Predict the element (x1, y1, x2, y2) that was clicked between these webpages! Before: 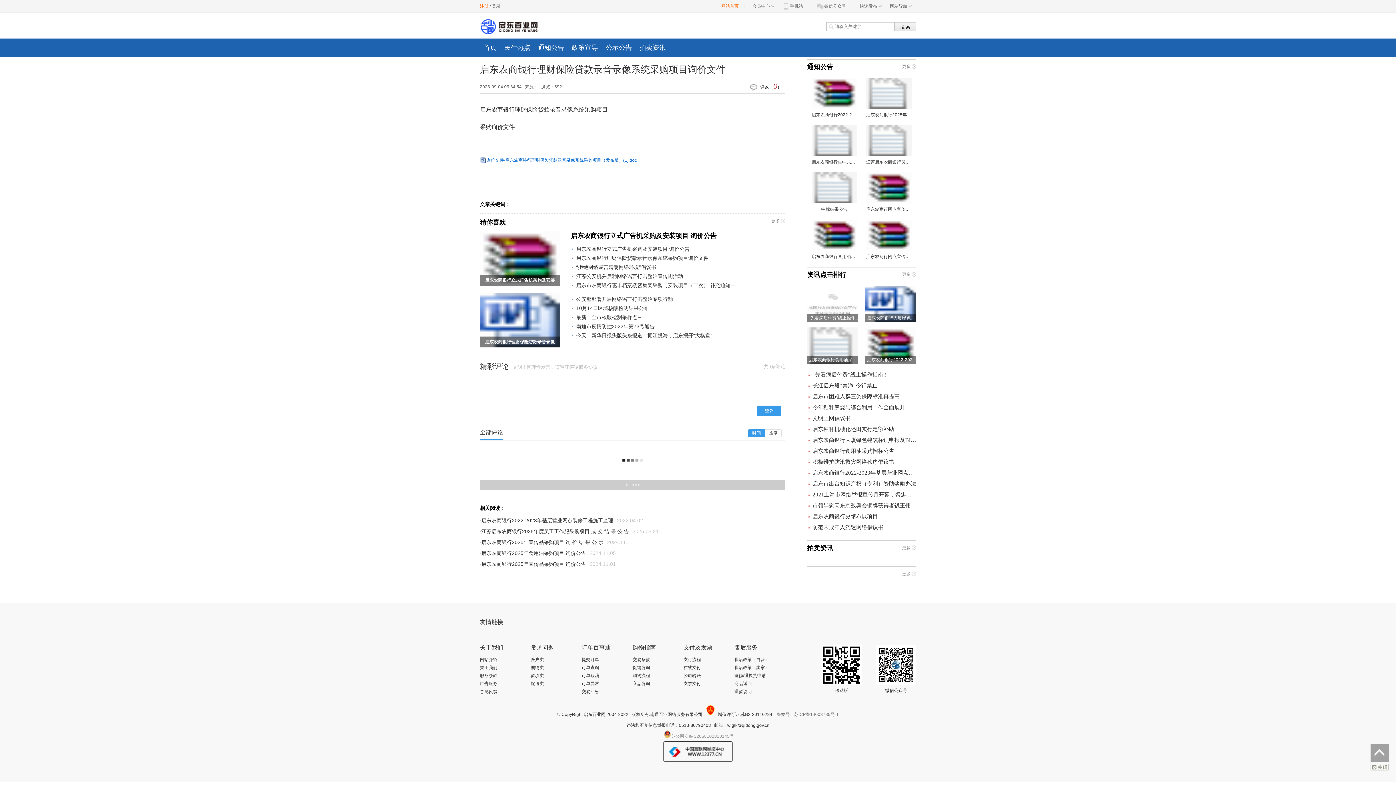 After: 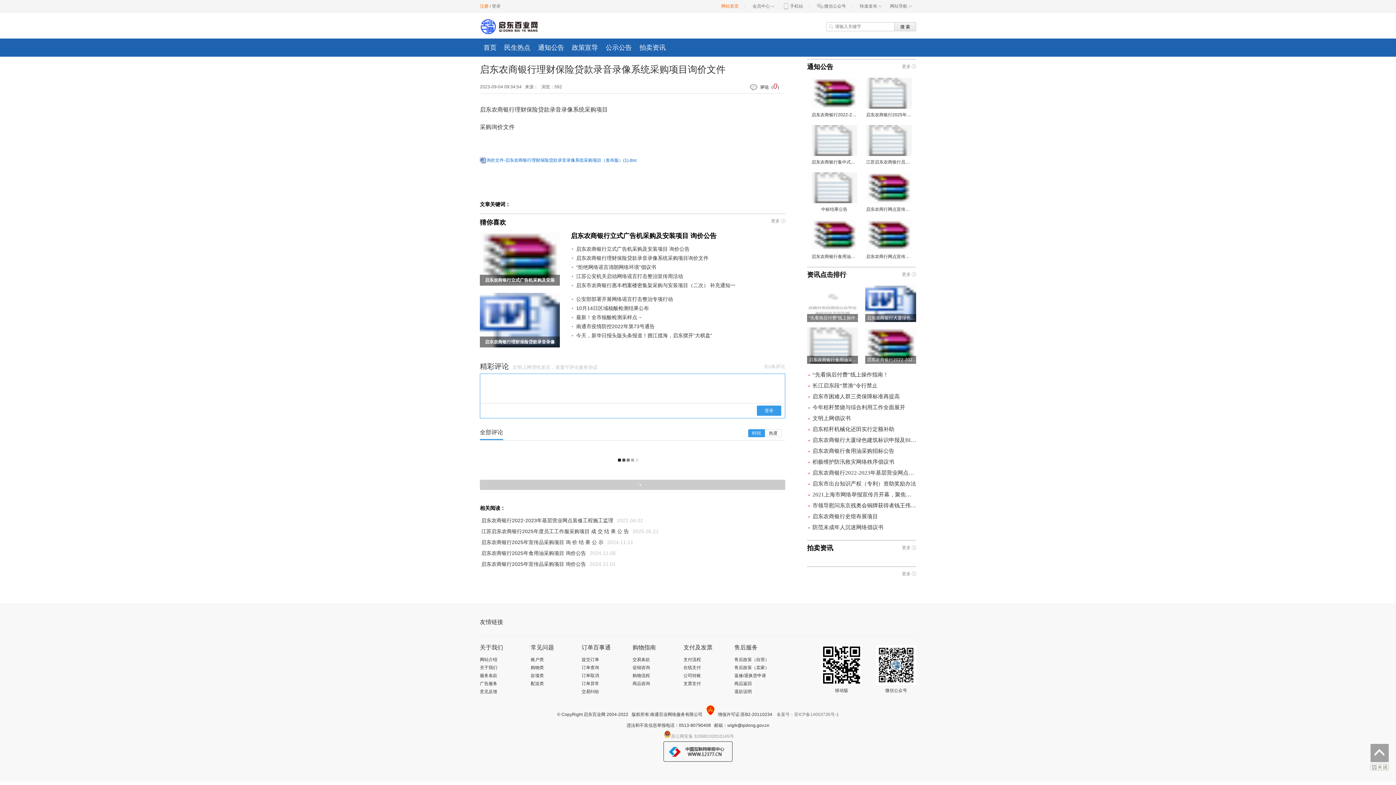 Action: bbox: (807, 285, 858, 322) label: “先看病后付费”线上操作指南！